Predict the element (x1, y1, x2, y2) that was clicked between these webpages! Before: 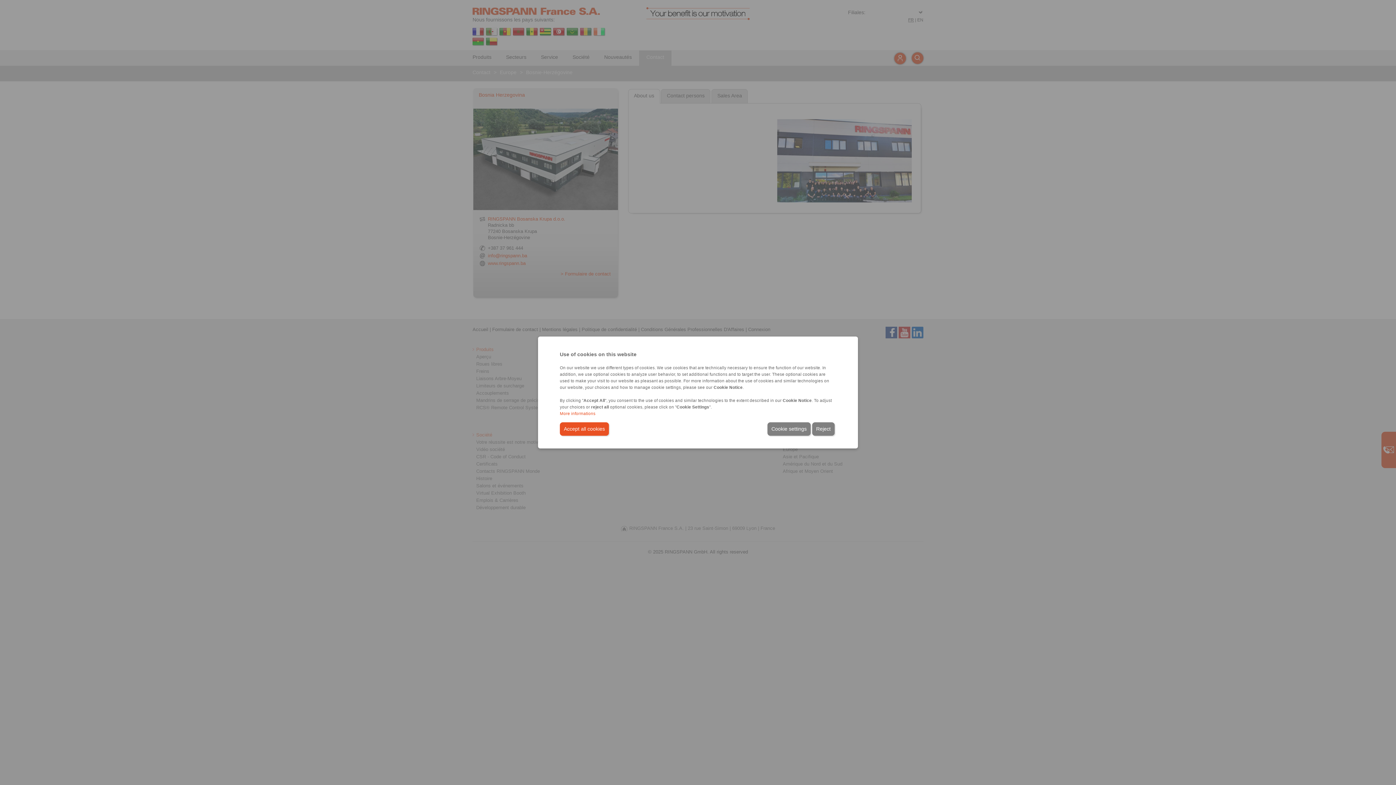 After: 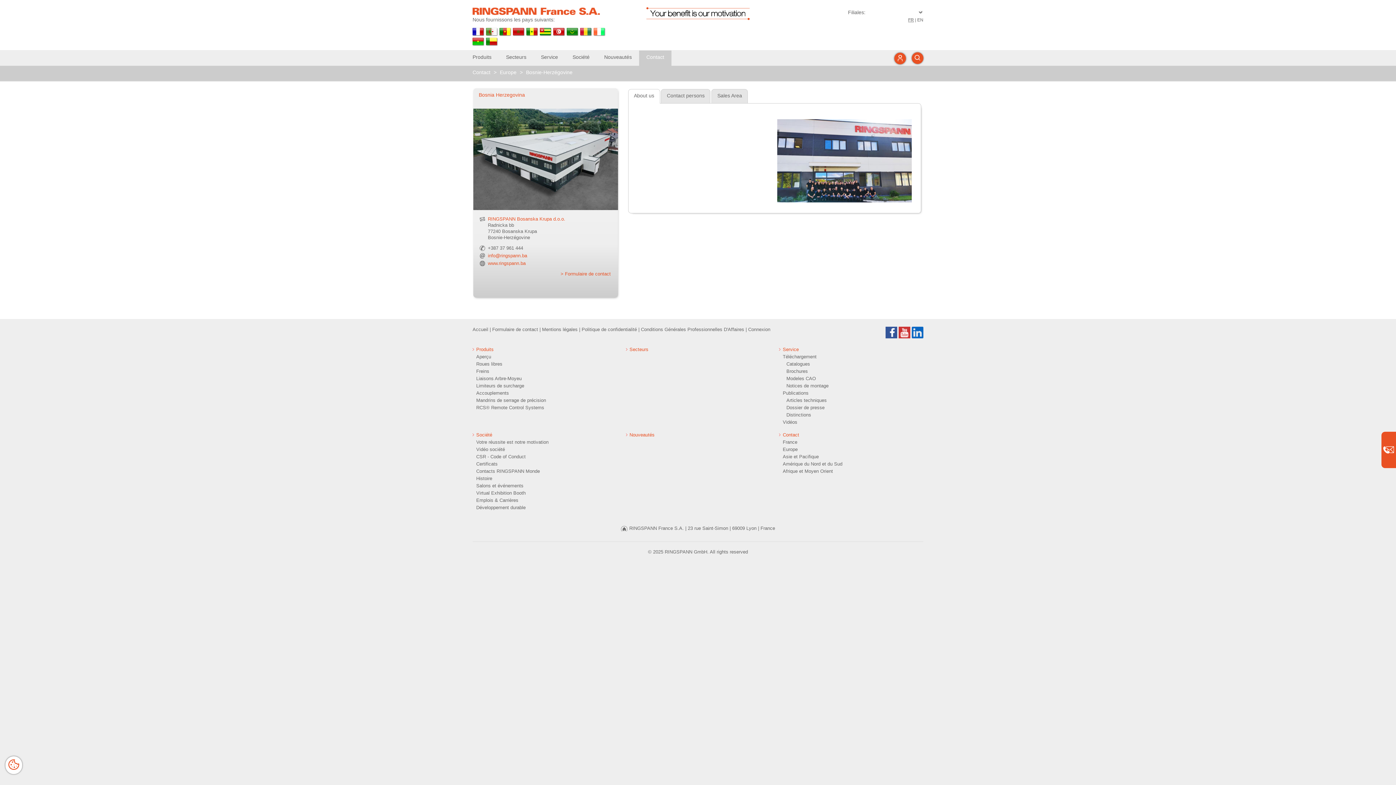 Action: bbox: (812, 422, 834, 436) label: Reject